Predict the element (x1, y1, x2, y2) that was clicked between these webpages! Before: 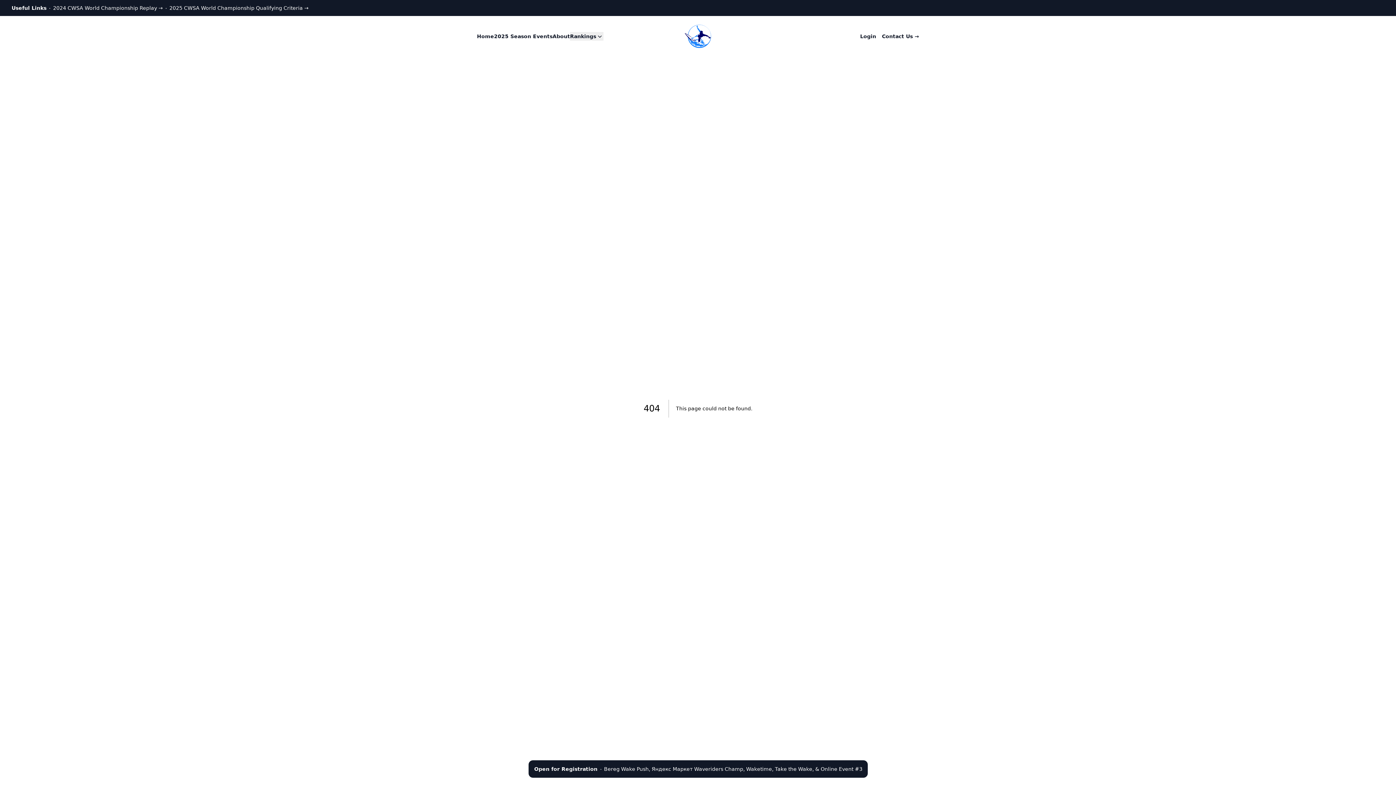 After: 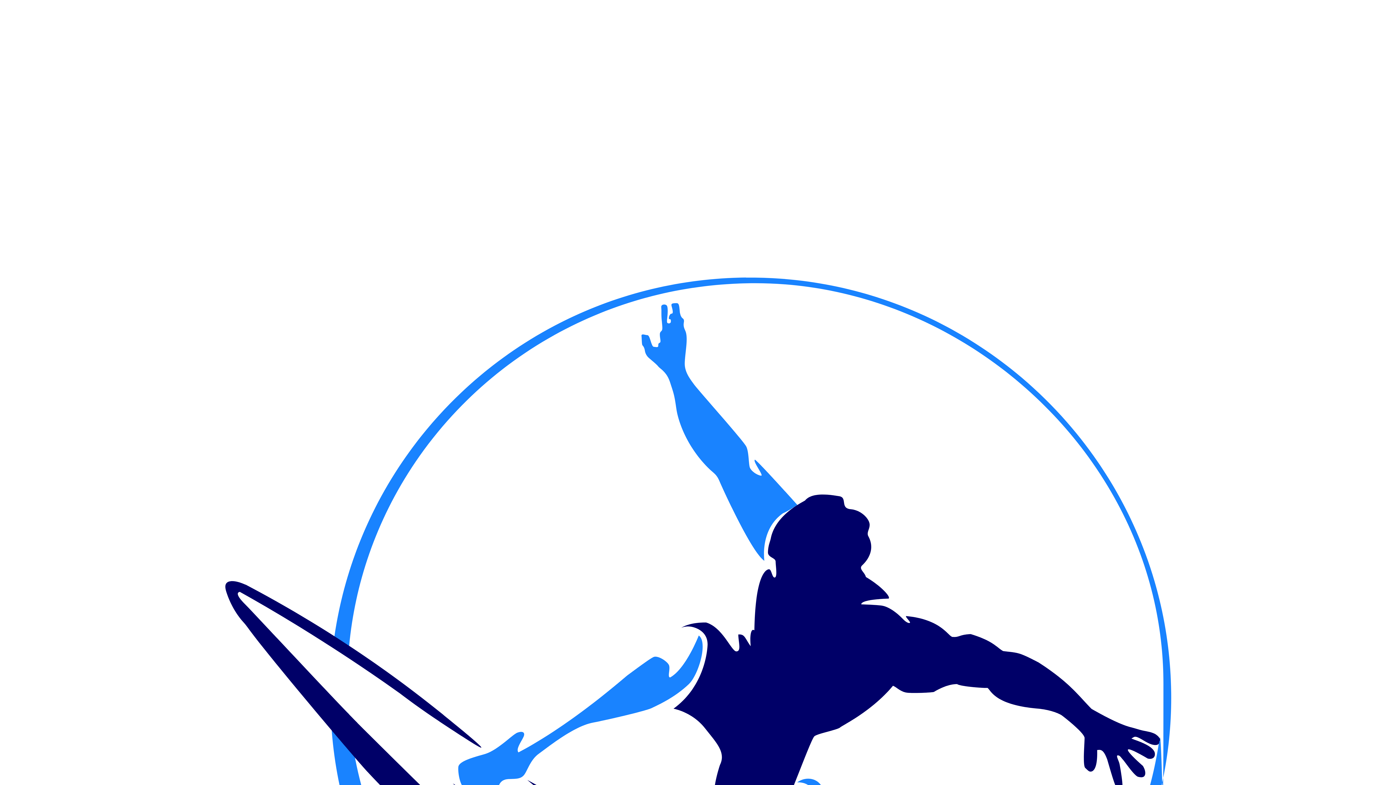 Action: bbox: (860, 32, 876, 40) label: Login